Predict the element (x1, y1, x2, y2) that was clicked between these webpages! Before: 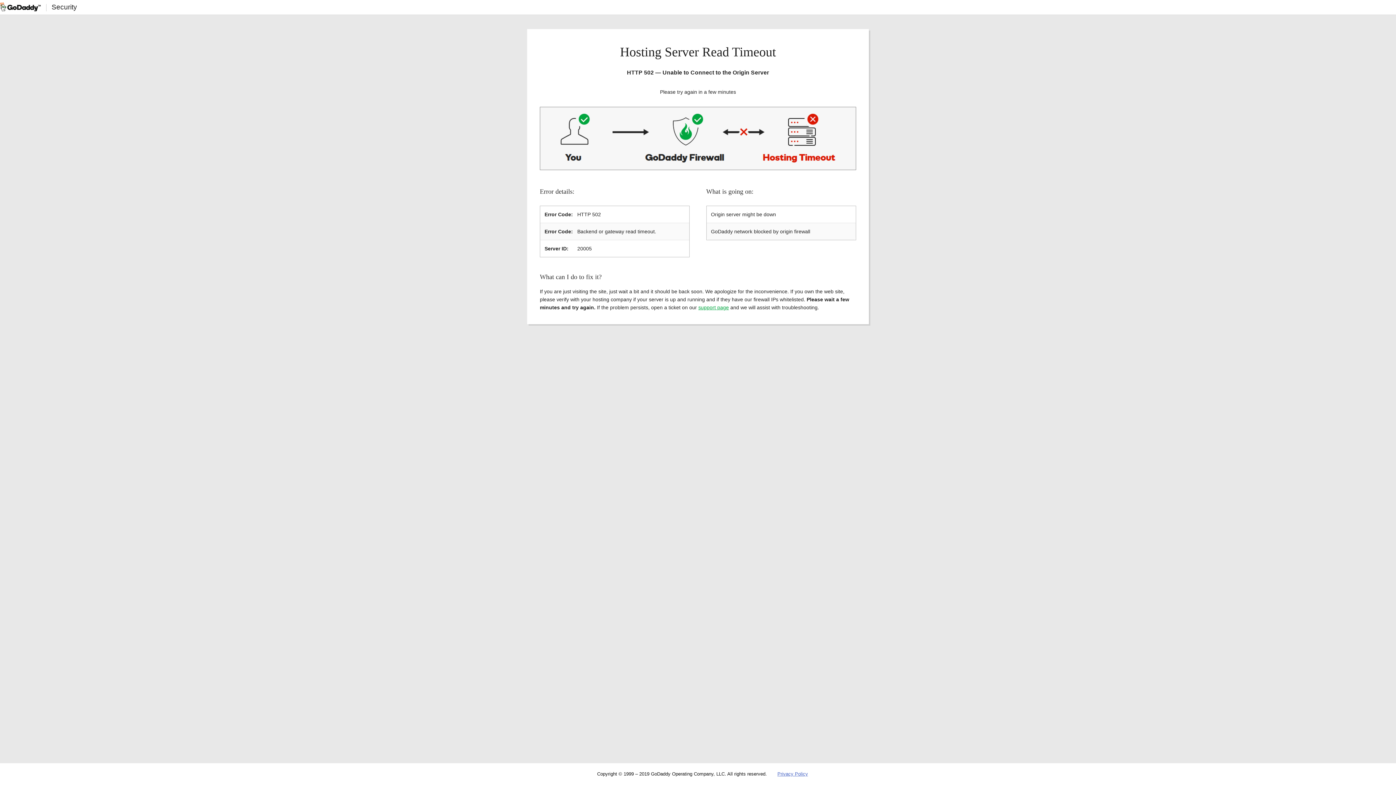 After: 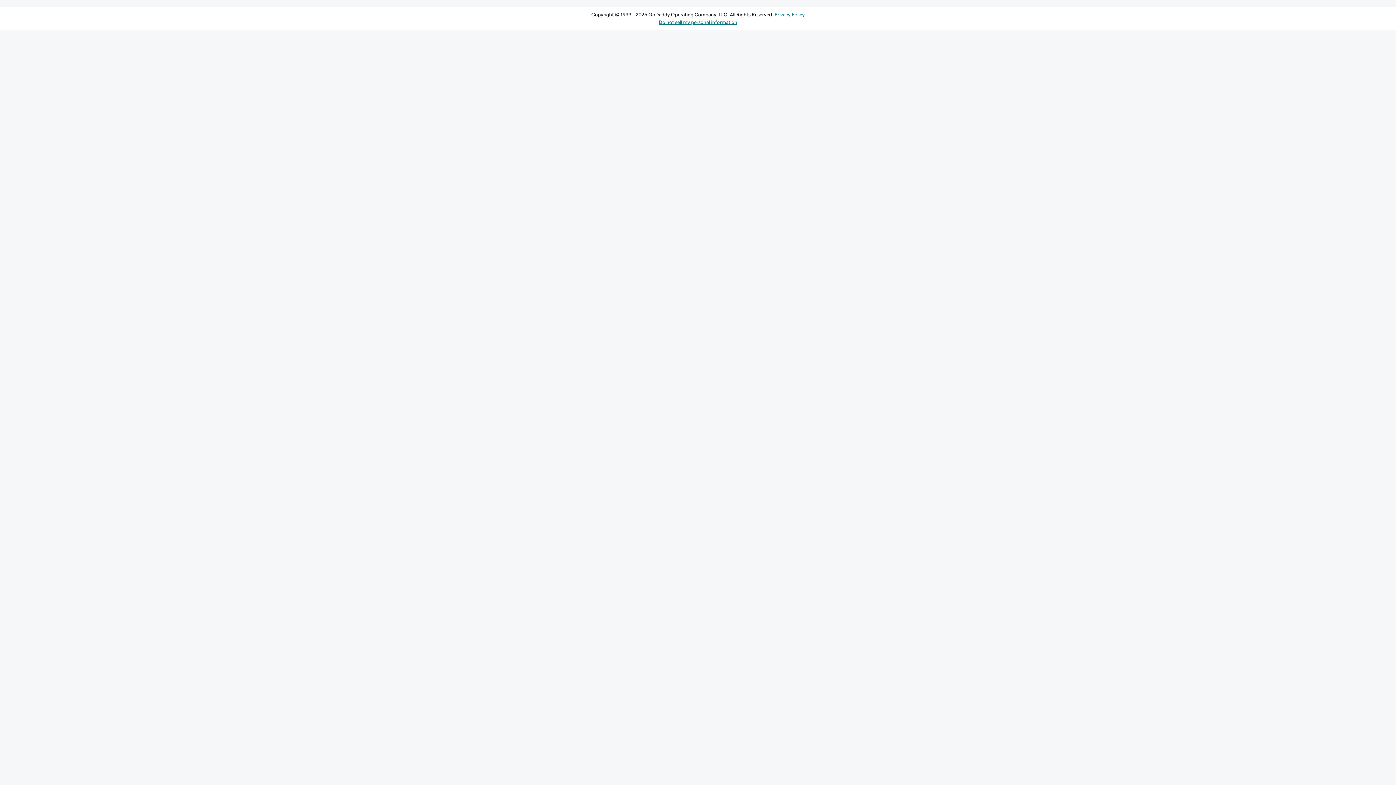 Action: bbox: (698, 304, 729, 310) label: support page